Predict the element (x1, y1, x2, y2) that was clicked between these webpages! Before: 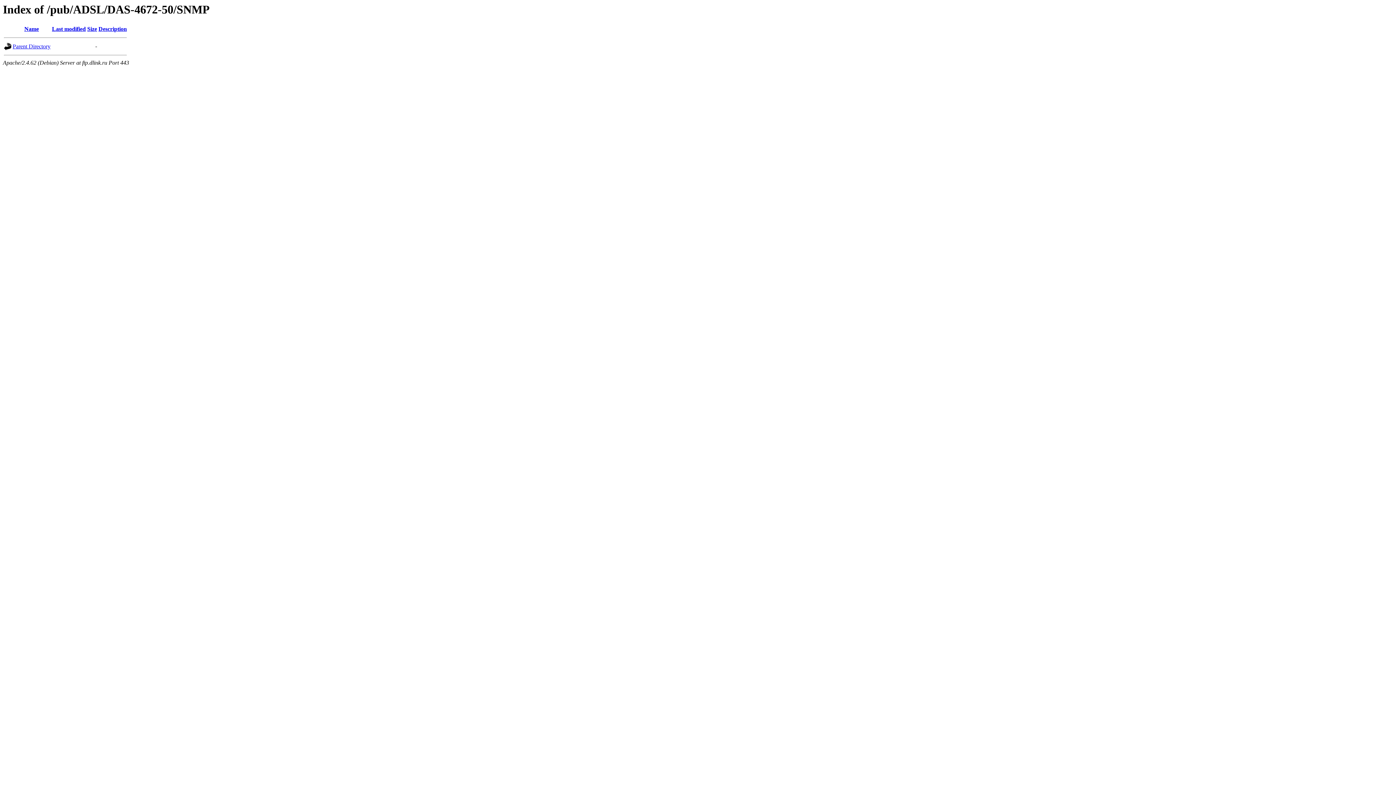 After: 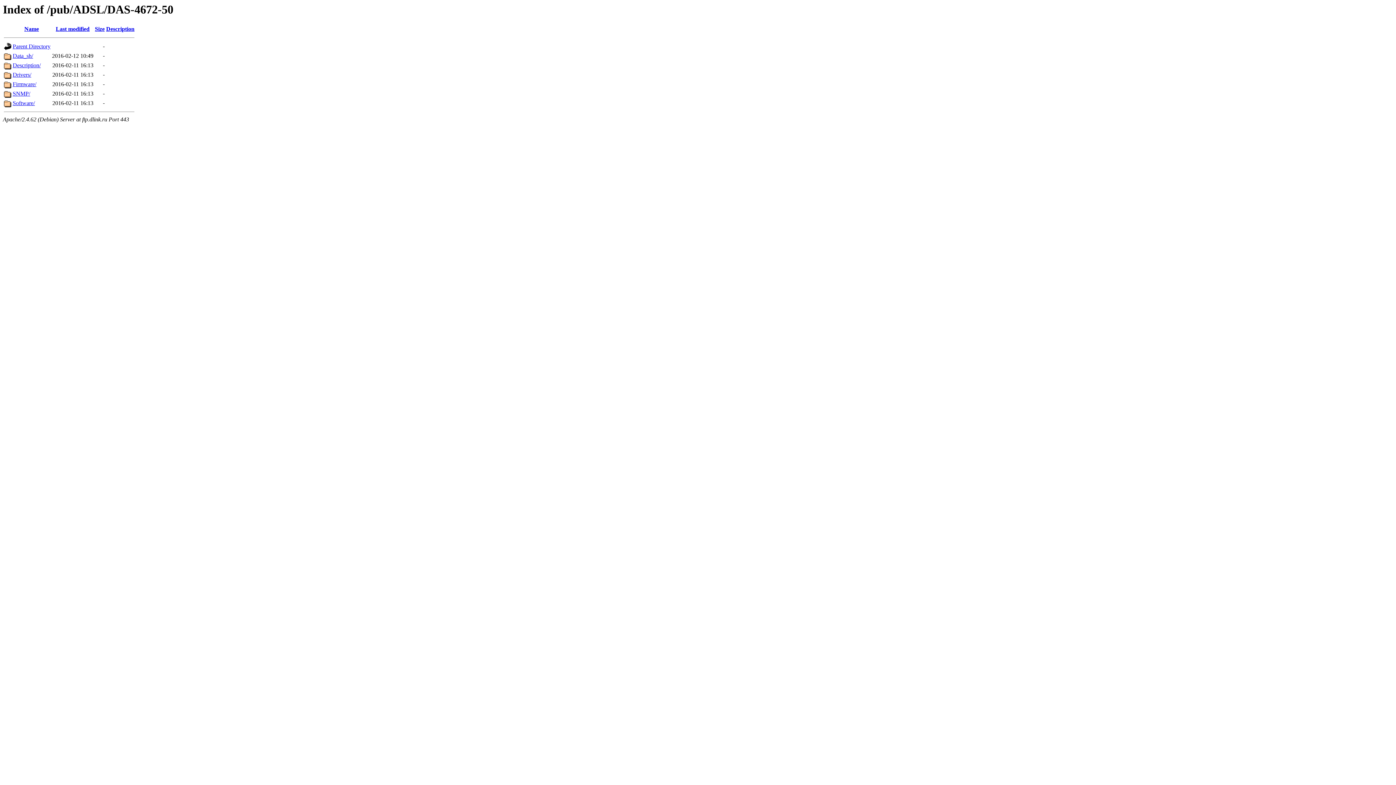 Action: bbox: (12, 43, 50, 49) label: Parent Directory